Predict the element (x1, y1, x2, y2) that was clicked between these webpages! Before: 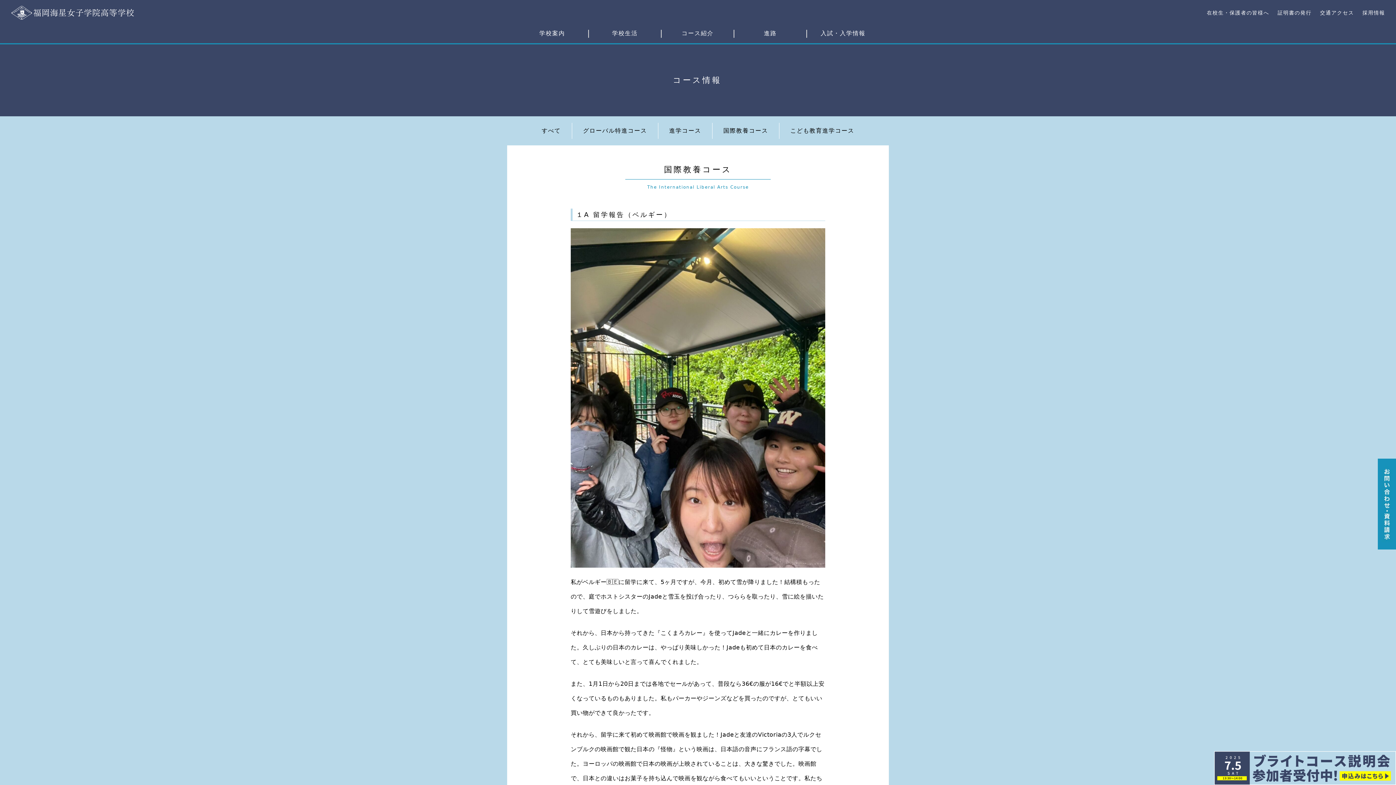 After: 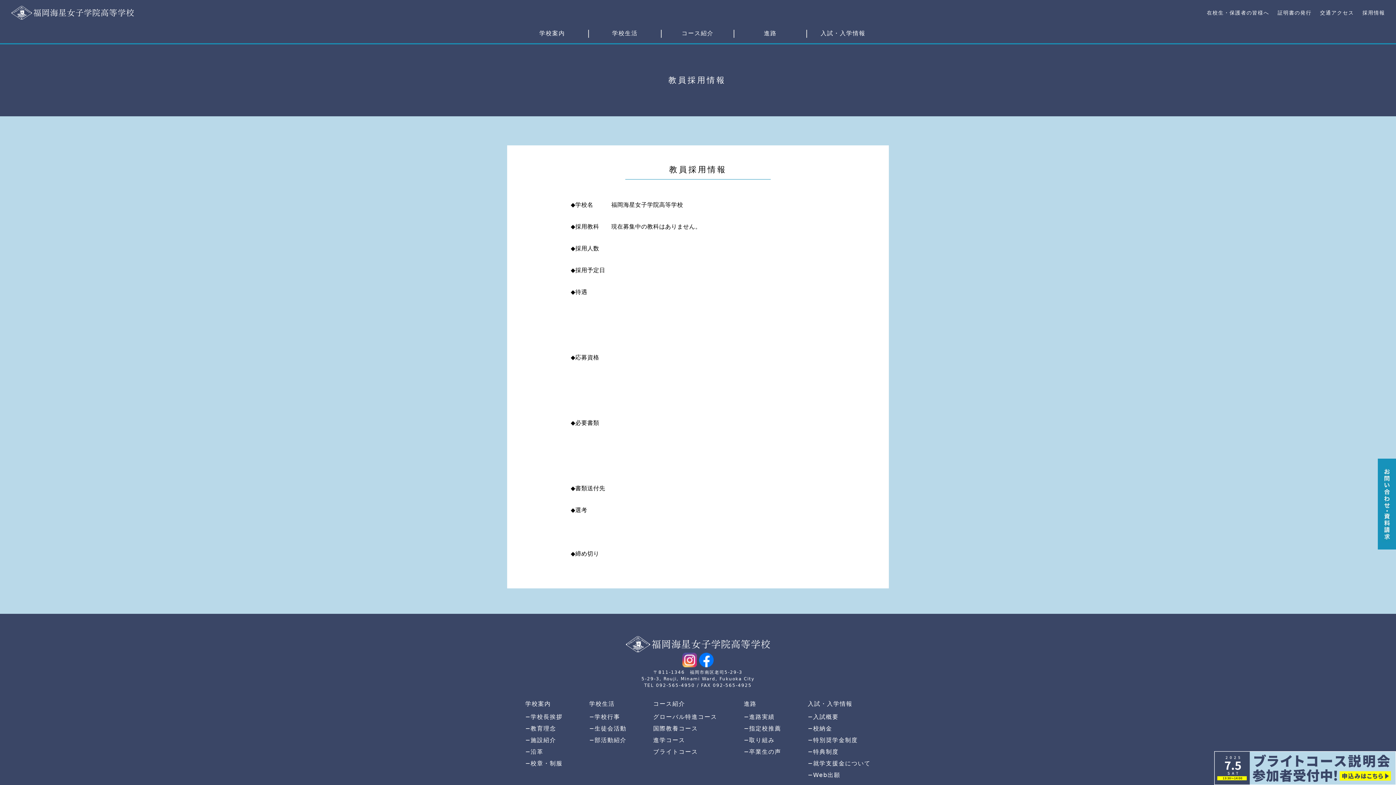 Action: bbox: (1361, 9, 1385, 15) label: 採用情報